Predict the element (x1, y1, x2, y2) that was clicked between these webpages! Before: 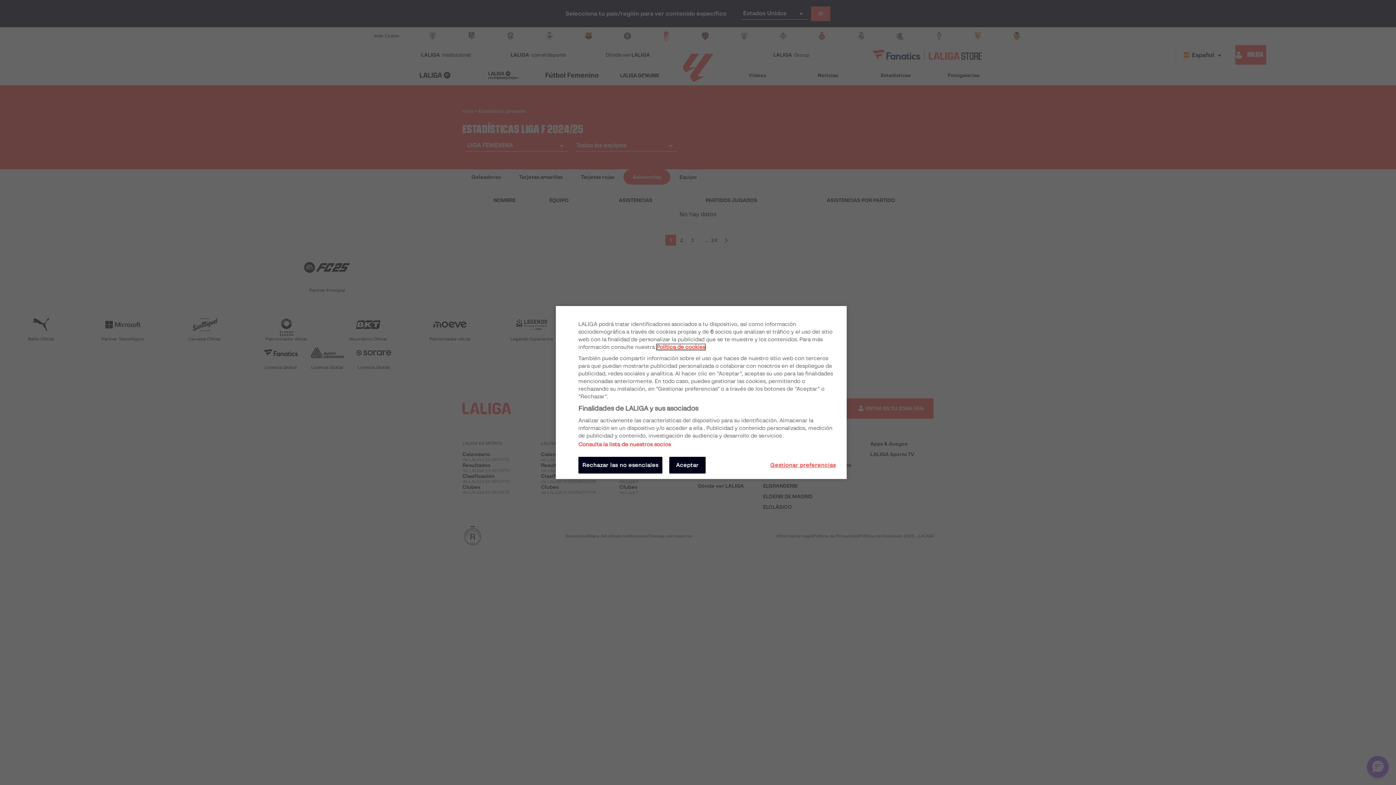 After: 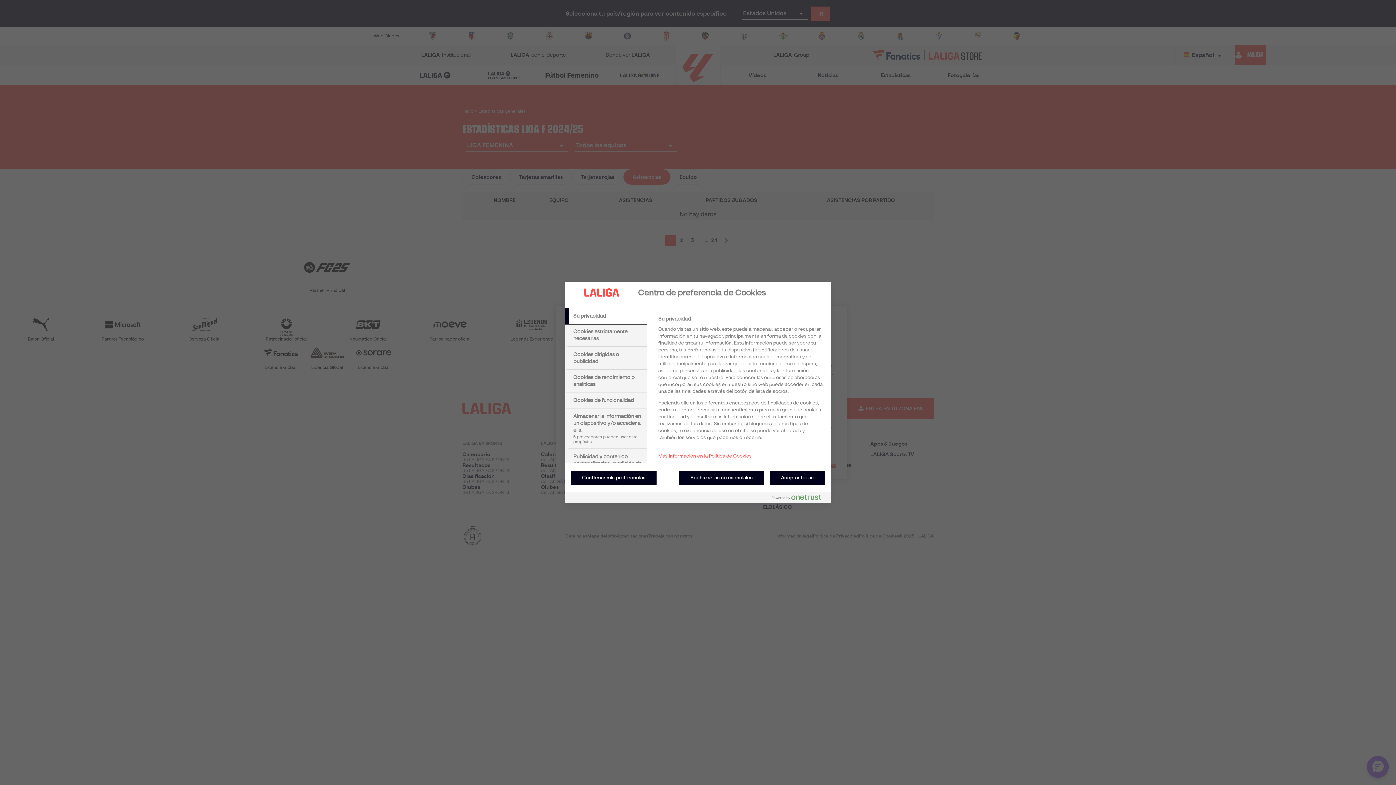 Action: bbox: (770, 457, 836, 473) label: Gestionar preferencias